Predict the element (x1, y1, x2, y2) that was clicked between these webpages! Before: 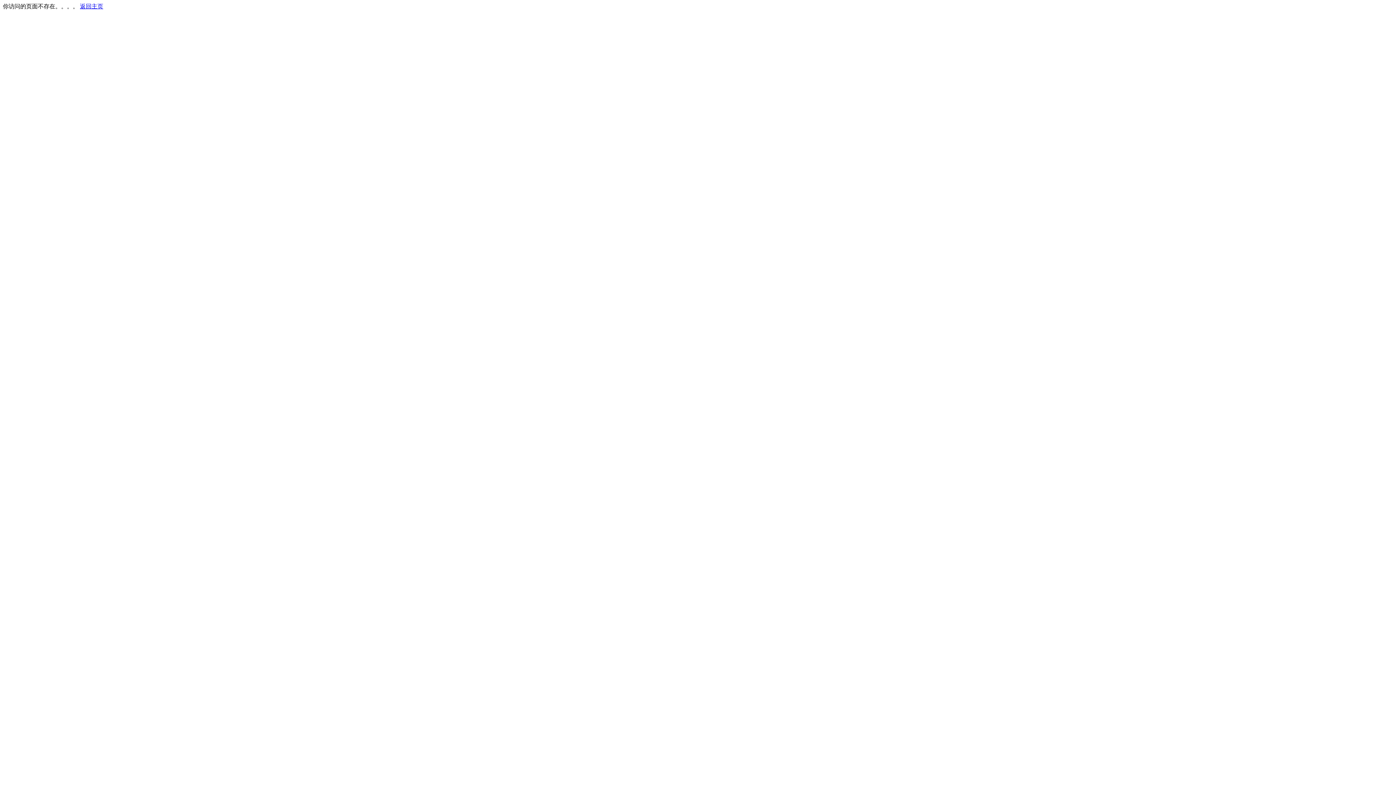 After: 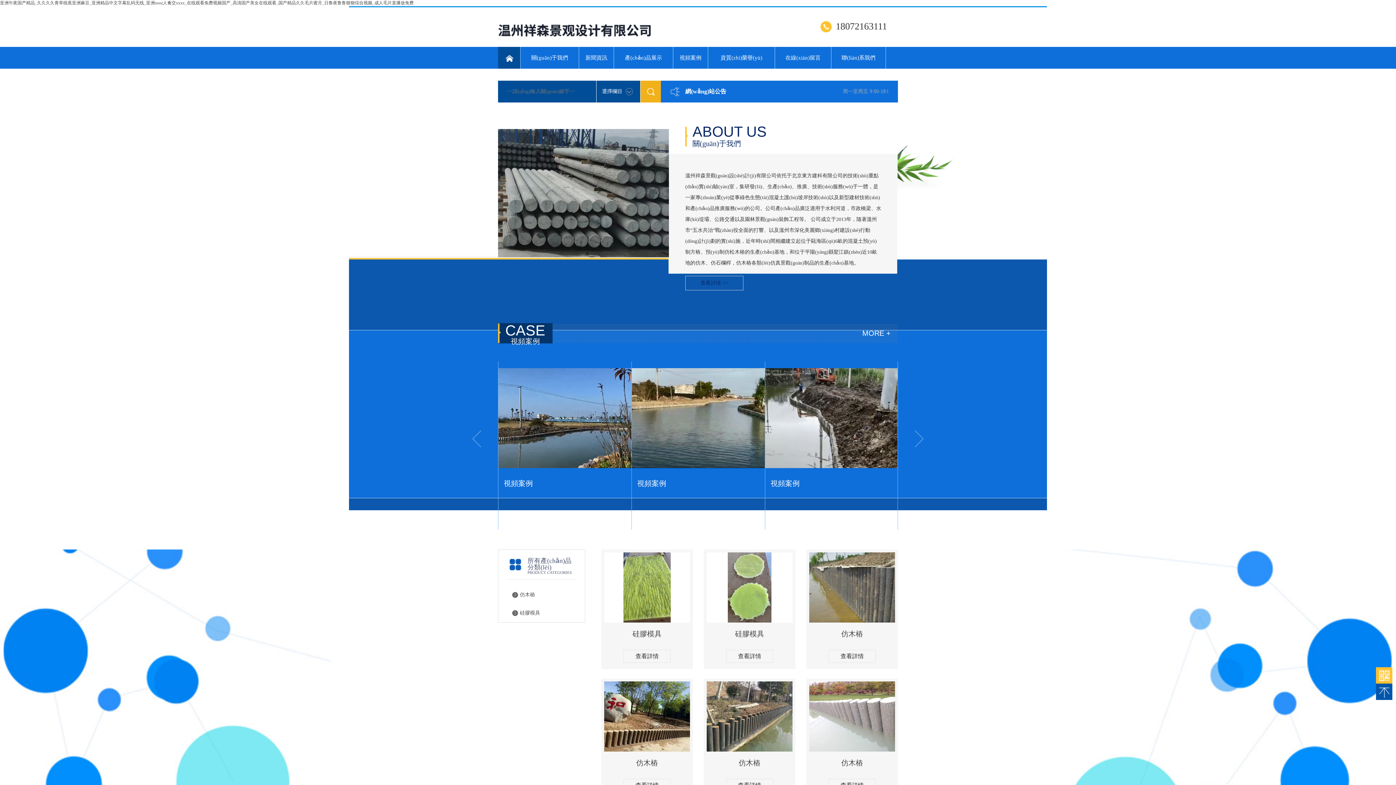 Action: bbox: (80, 3, 103, 9) label: 返回主页